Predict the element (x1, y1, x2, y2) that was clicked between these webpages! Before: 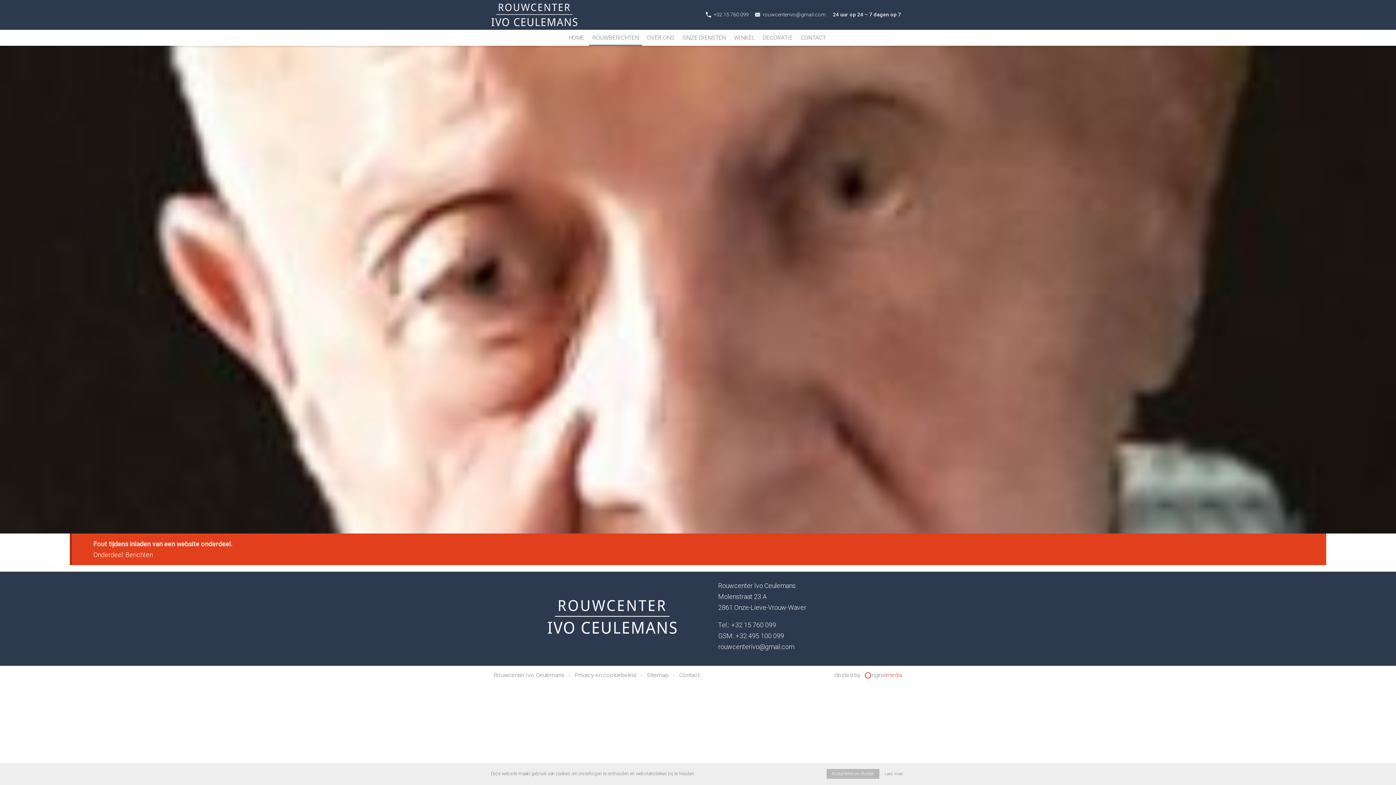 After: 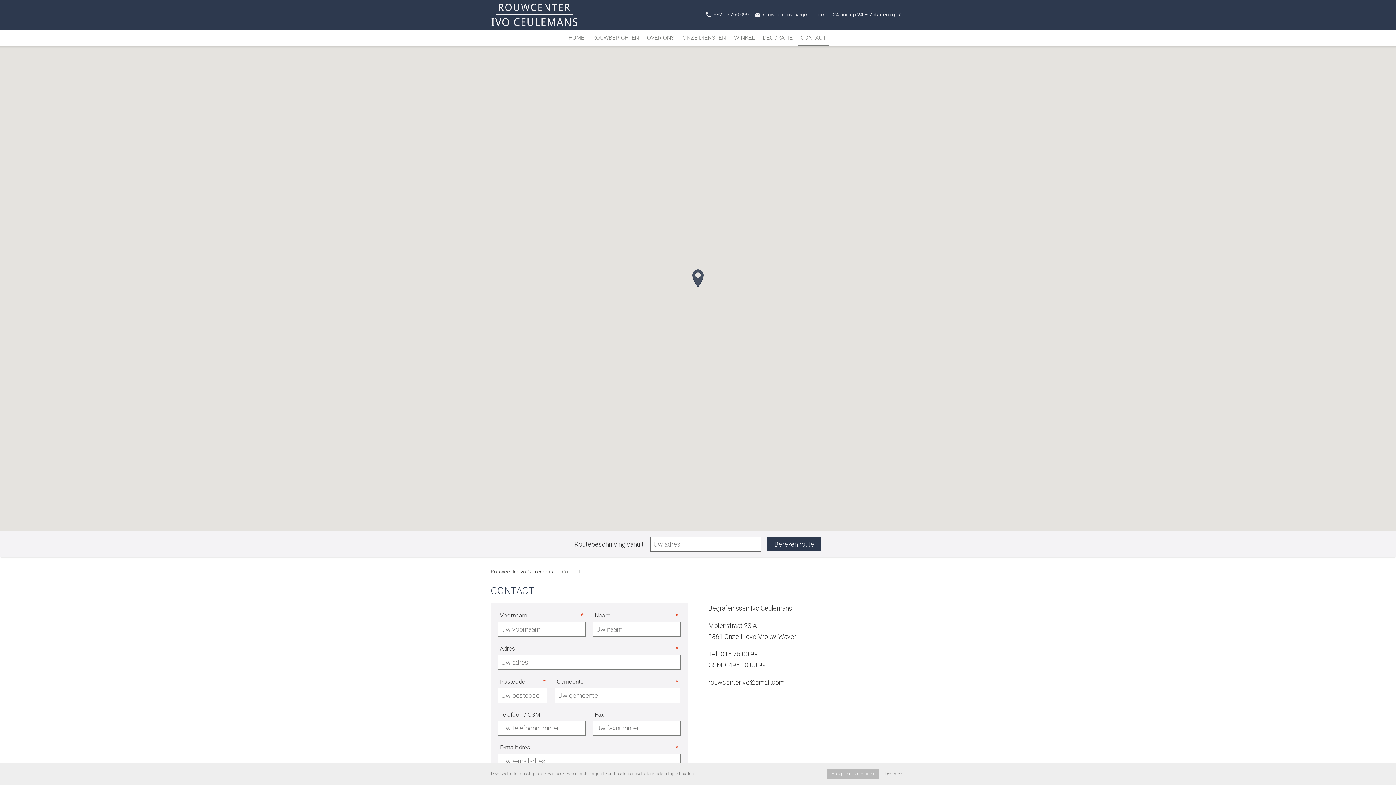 Action: label: Contact bbox: (673, 668, 702, 682)